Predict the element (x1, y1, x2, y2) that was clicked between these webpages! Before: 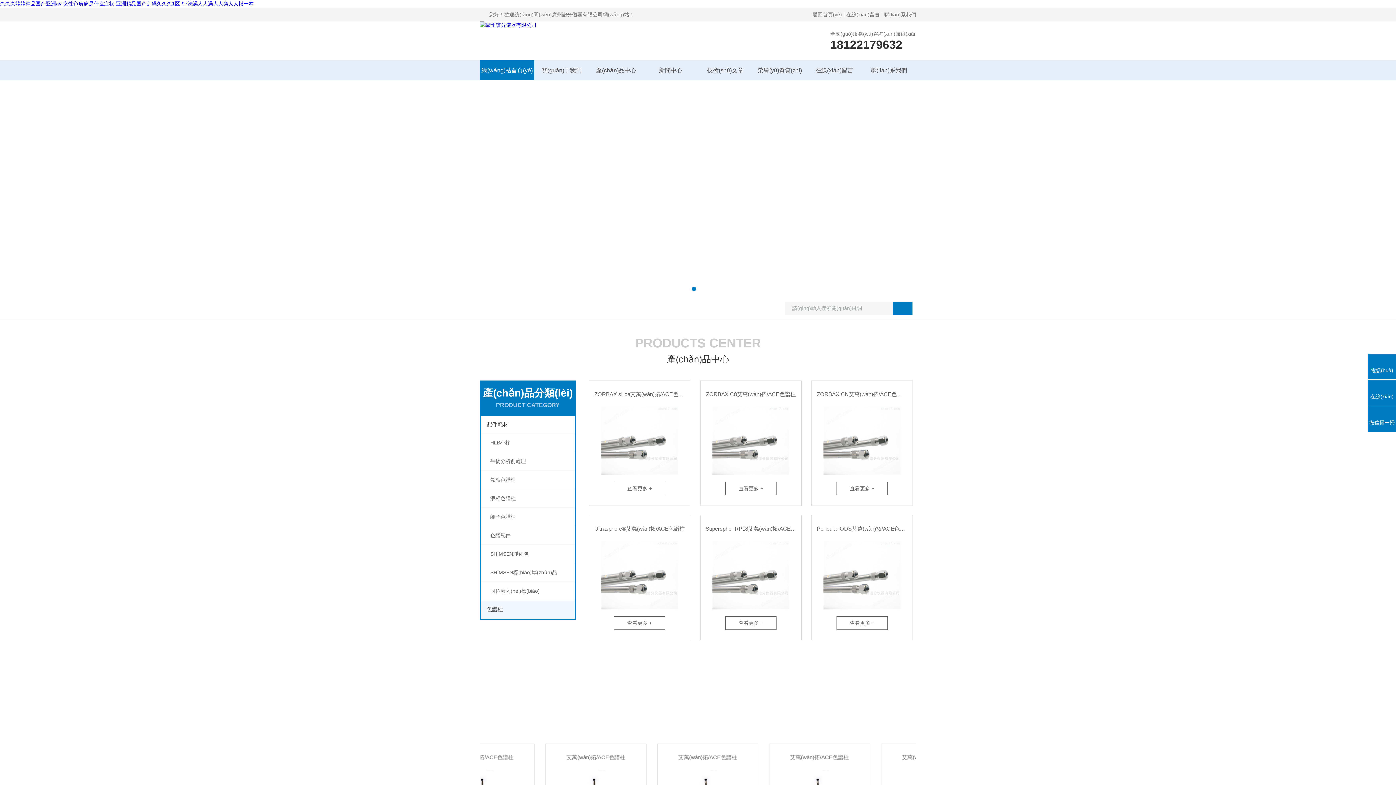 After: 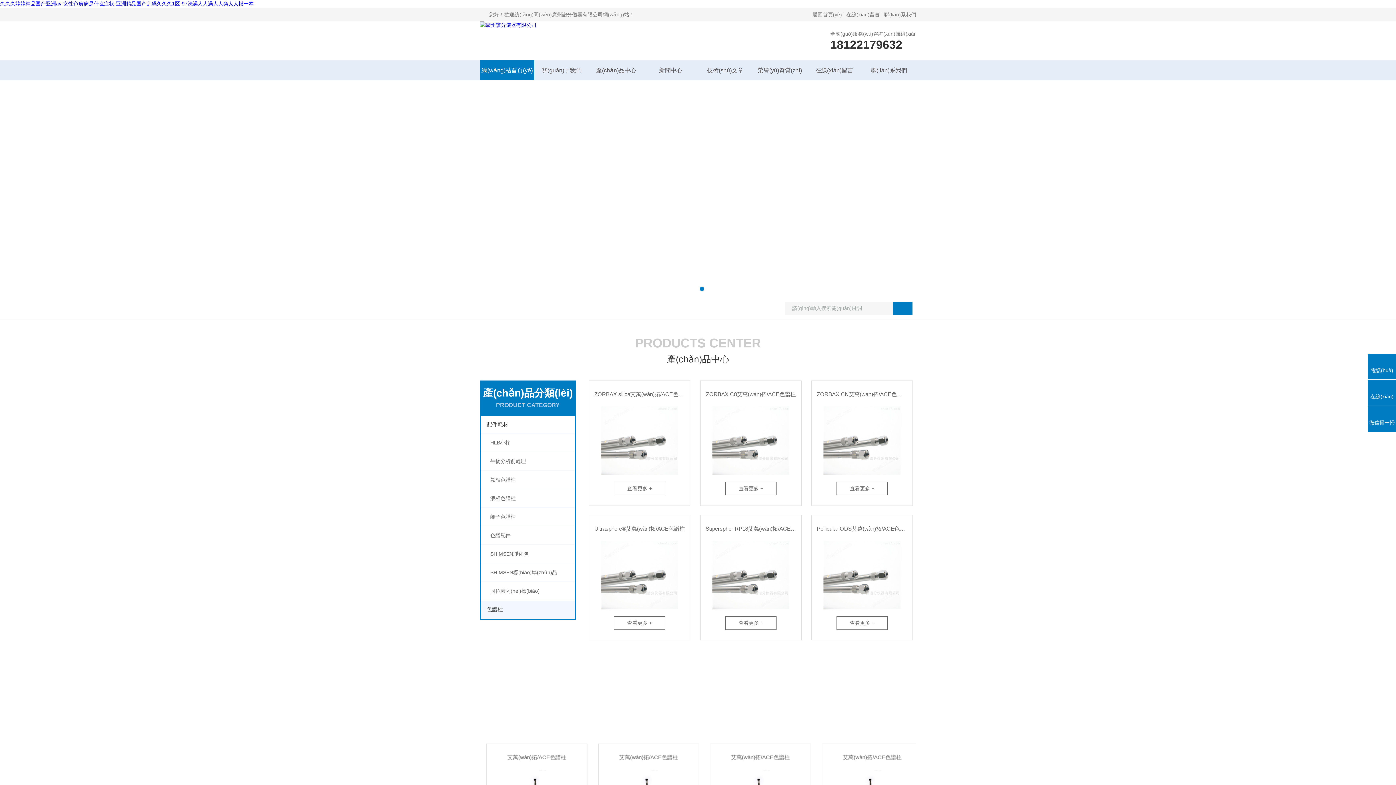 Action: label: 久久久婷婷精品国产亚洲av-女性色痨病是什么症状-亚洲精品国产乱码久久久1区-97洗澡人人澡人人爽人人模一本 bbox: (0, 0, 253, 6)